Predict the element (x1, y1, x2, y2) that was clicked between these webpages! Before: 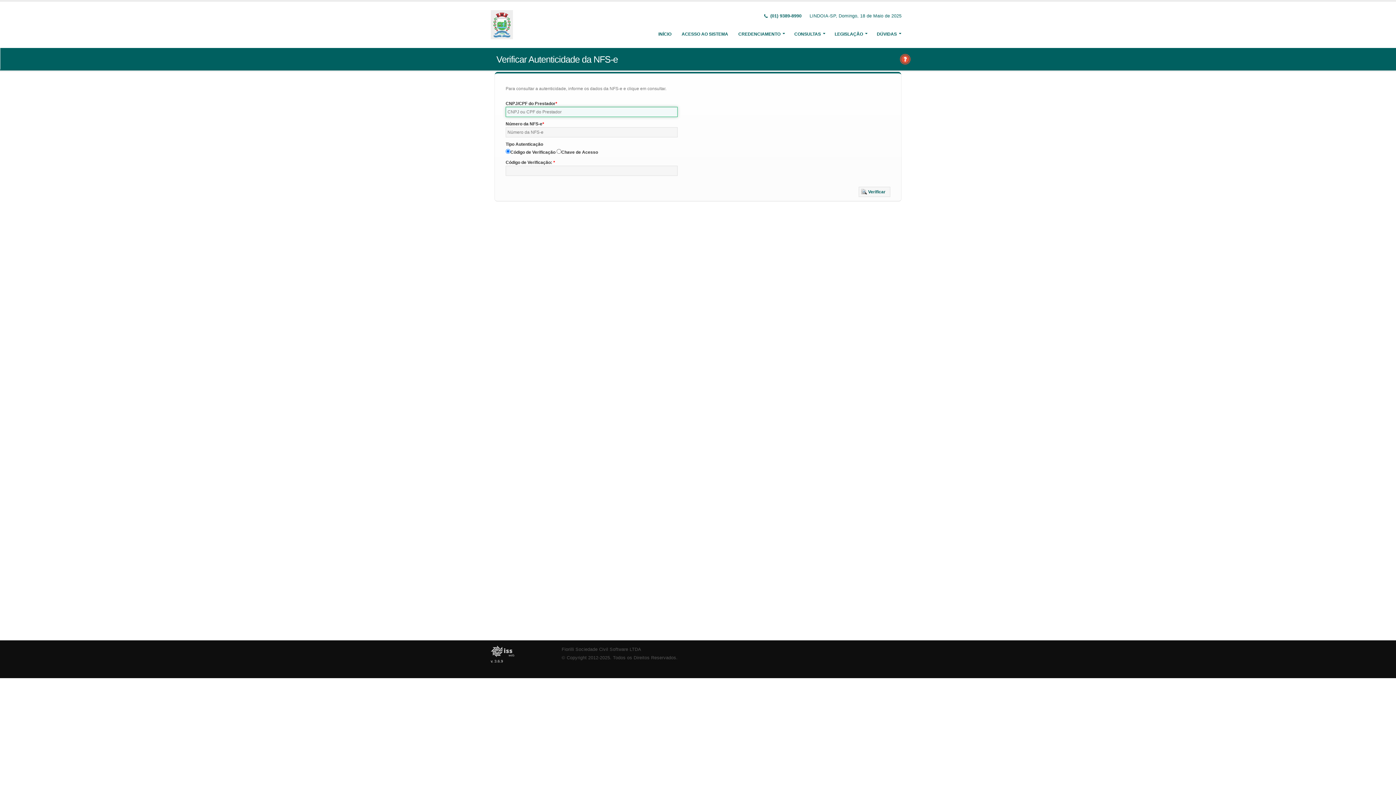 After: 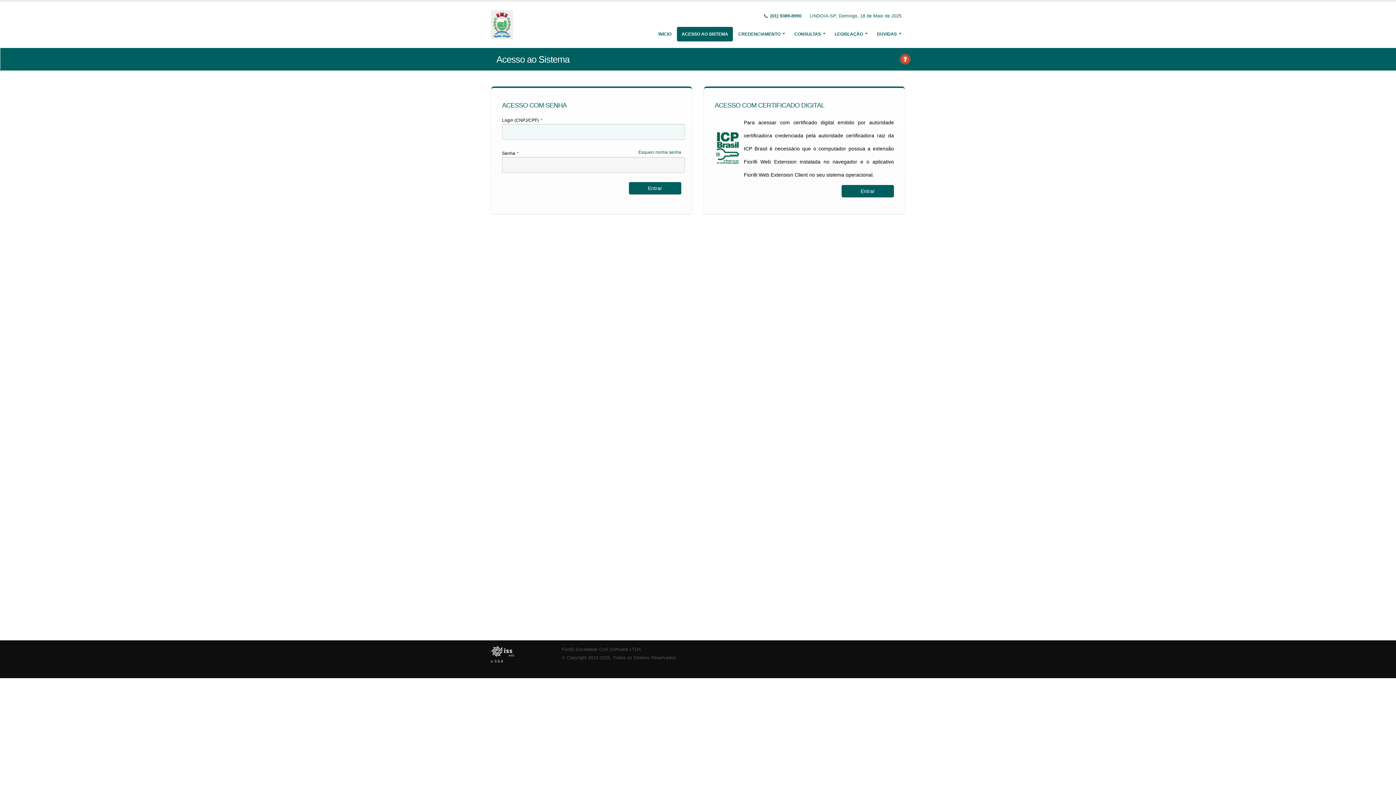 Action: label: ACESSO AO SISTEMA bbox: (677, 26, 733, 41)